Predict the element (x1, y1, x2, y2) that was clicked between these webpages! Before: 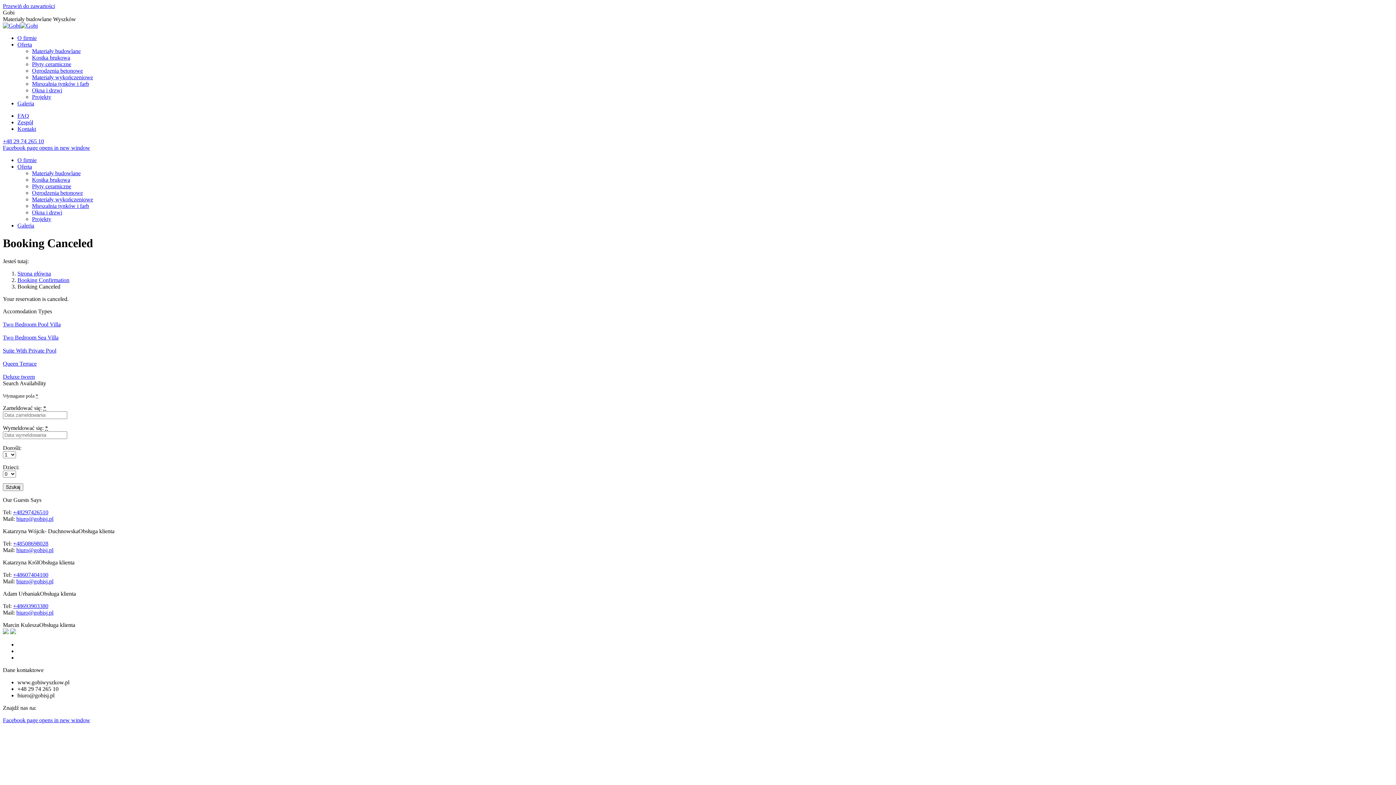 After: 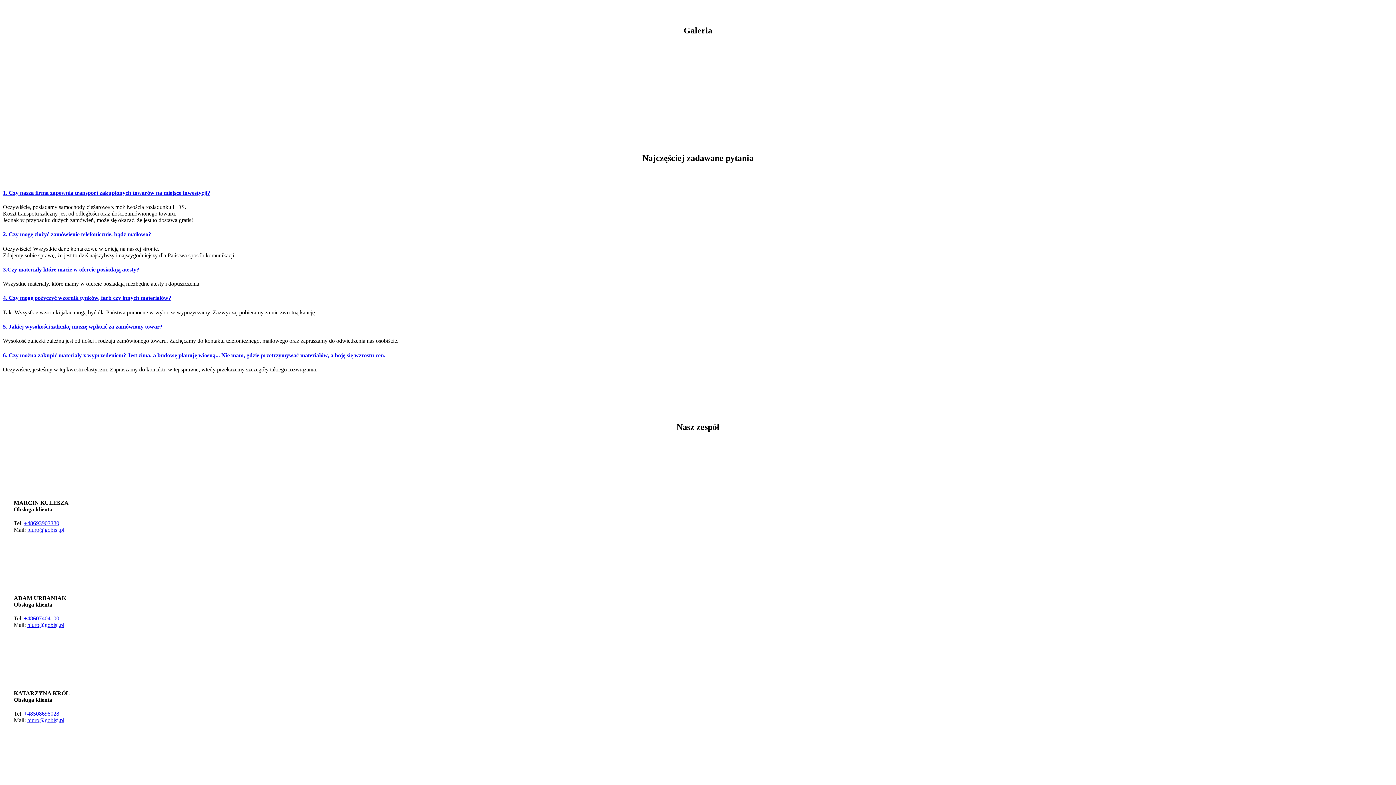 Action: label: Galeria bbox: (17, 100, 34, 106)